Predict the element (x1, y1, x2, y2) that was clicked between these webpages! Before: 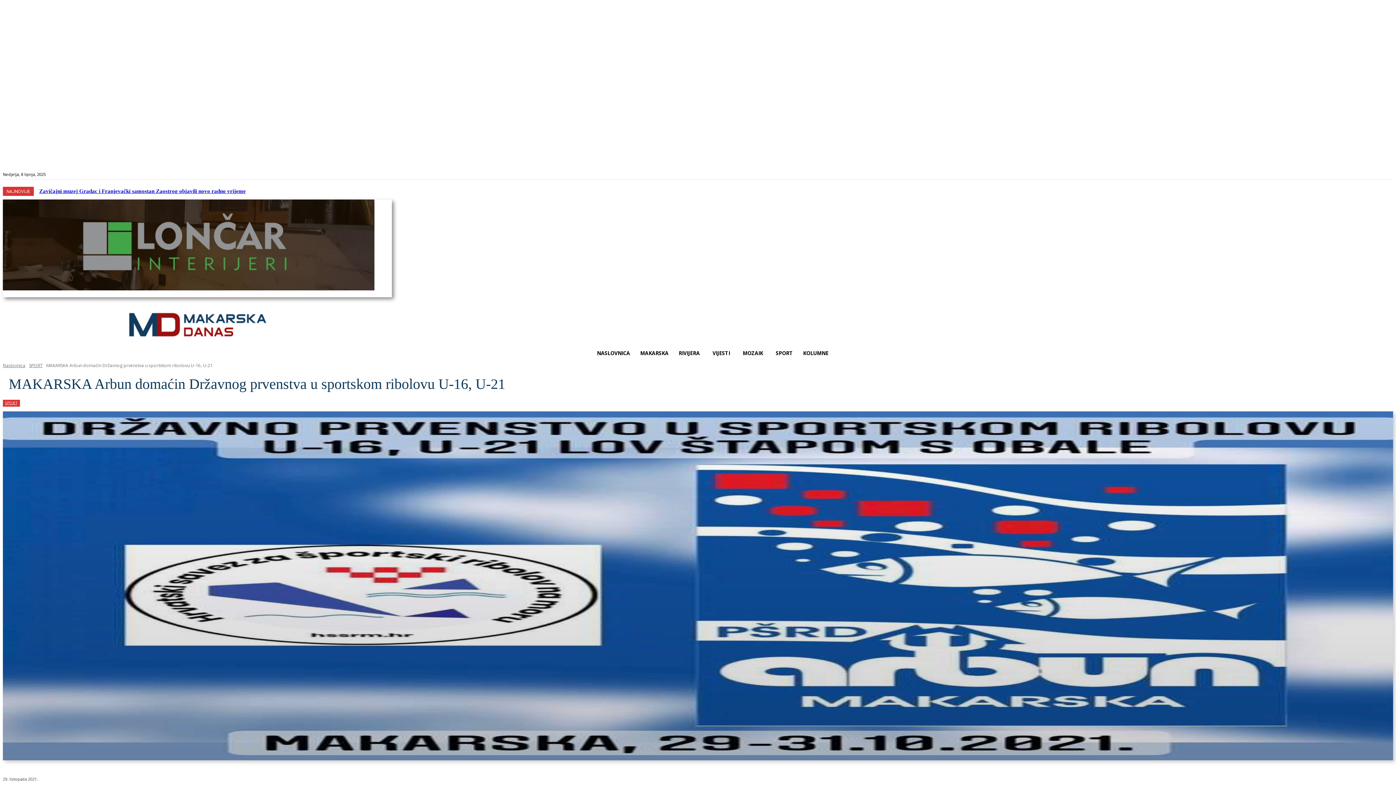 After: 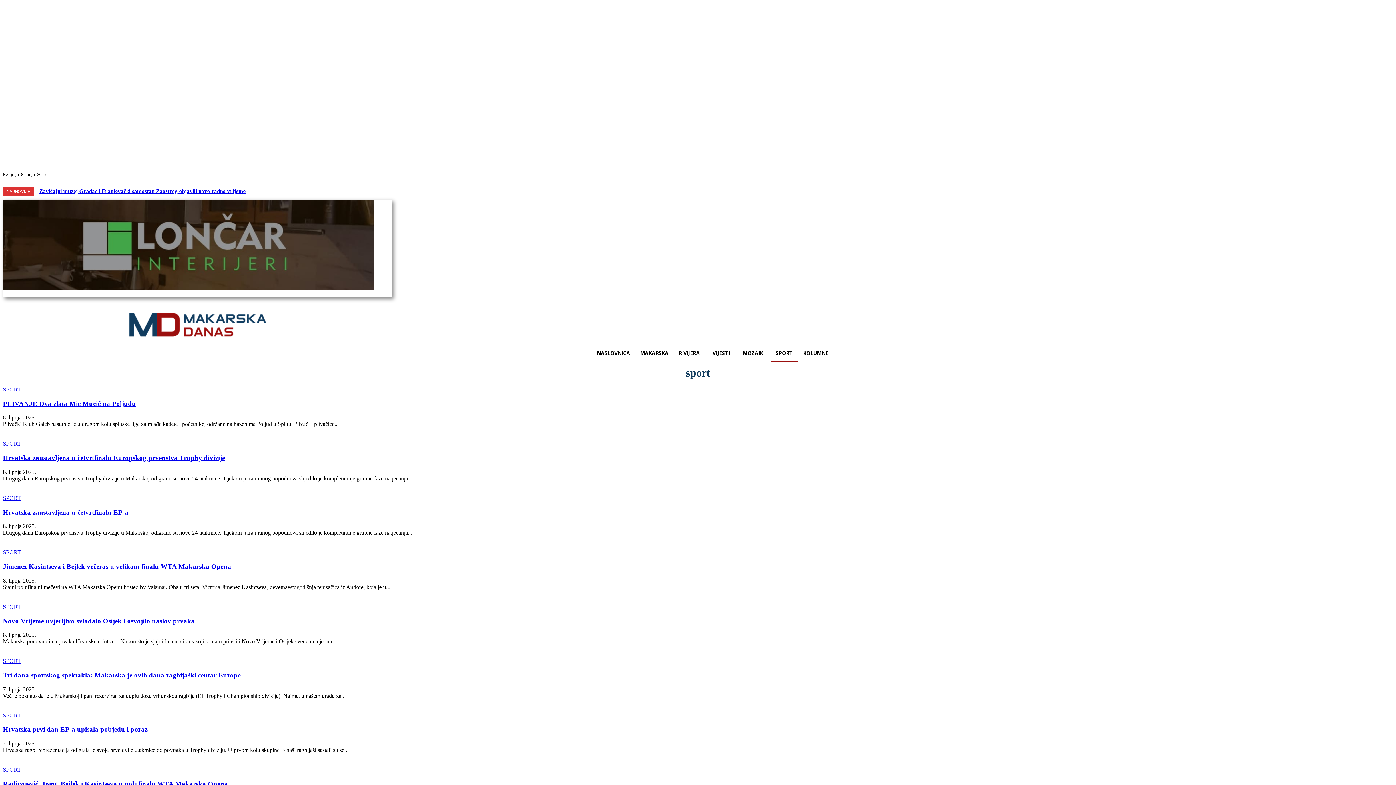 Action: bbox: (770, 344, 798, 362) label: SPORT